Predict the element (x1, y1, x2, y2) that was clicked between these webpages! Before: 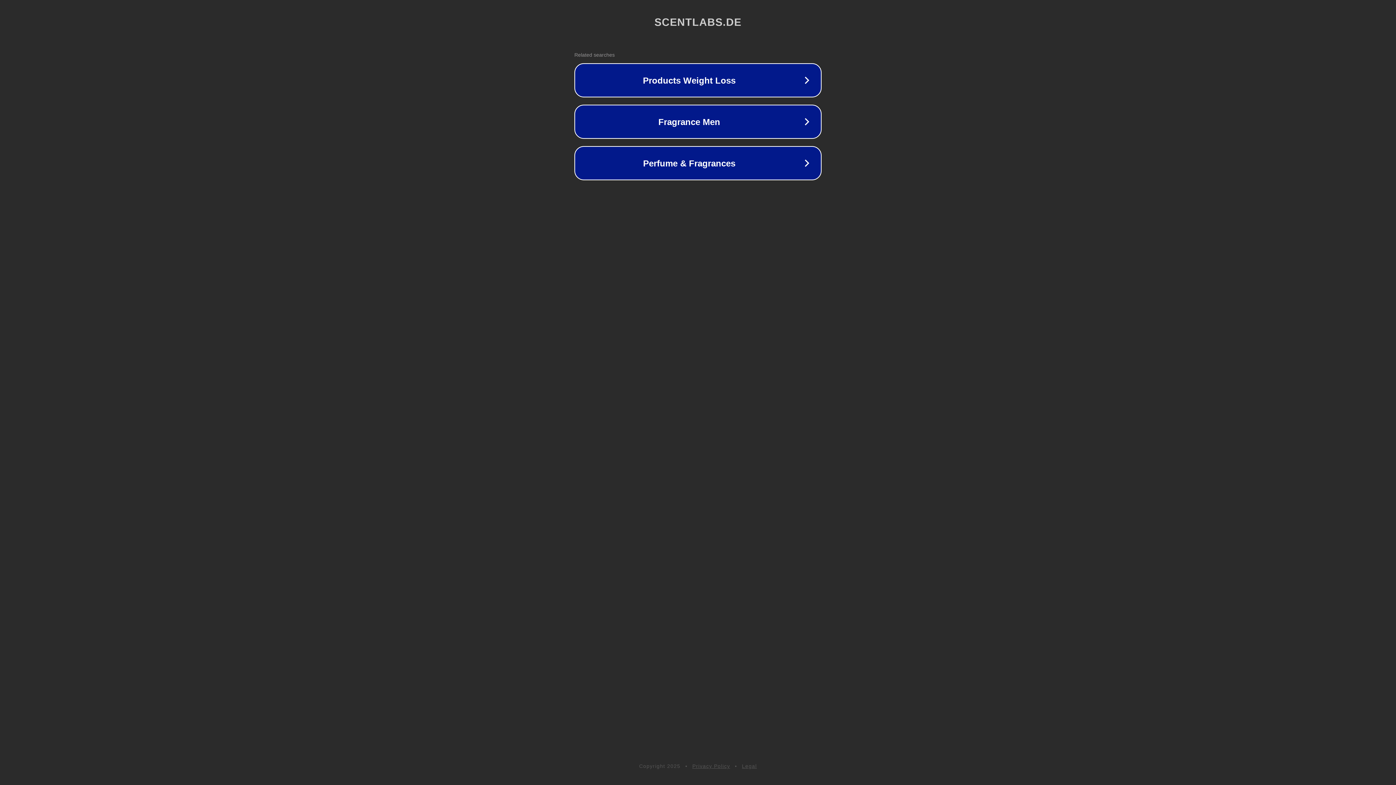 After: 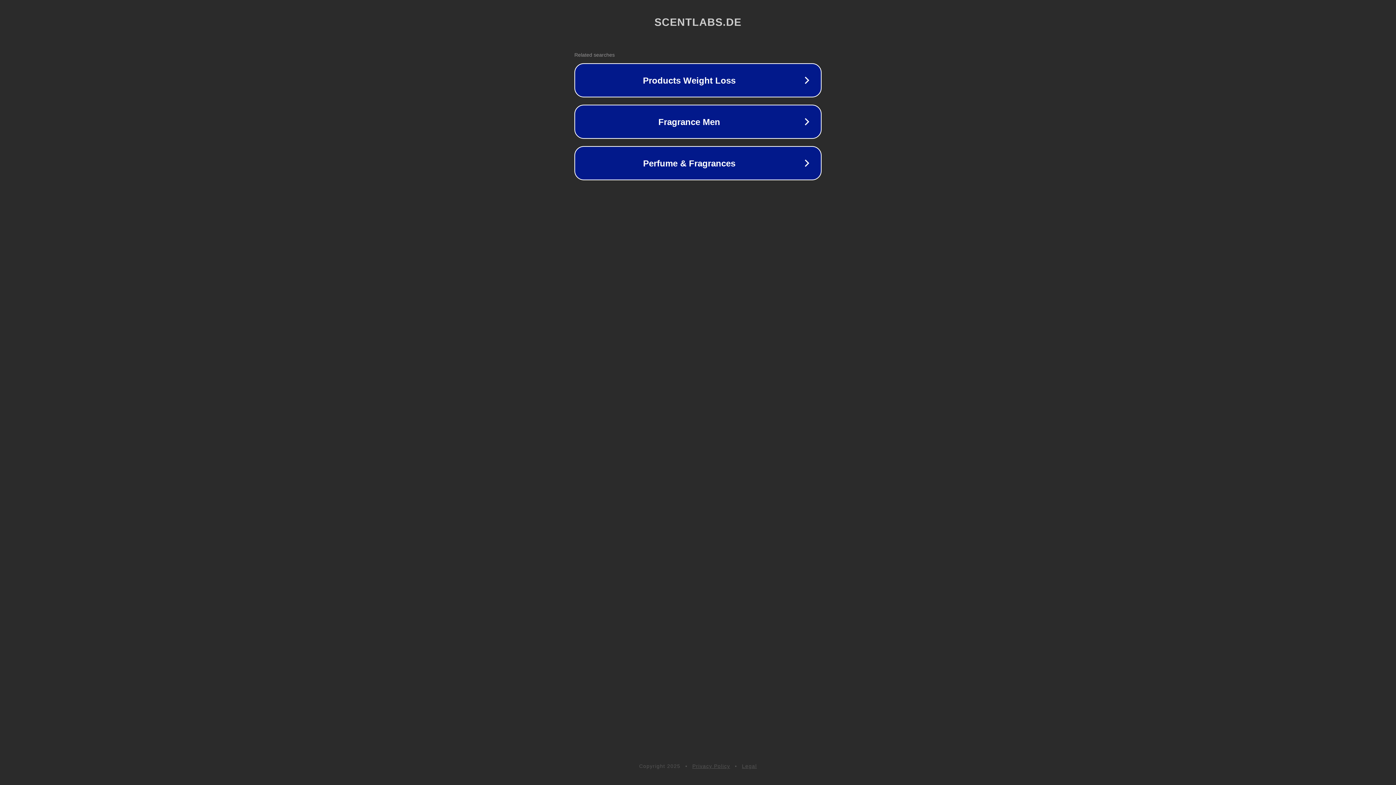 Action: label: Legal bbox: (742, 763, 757, 769)